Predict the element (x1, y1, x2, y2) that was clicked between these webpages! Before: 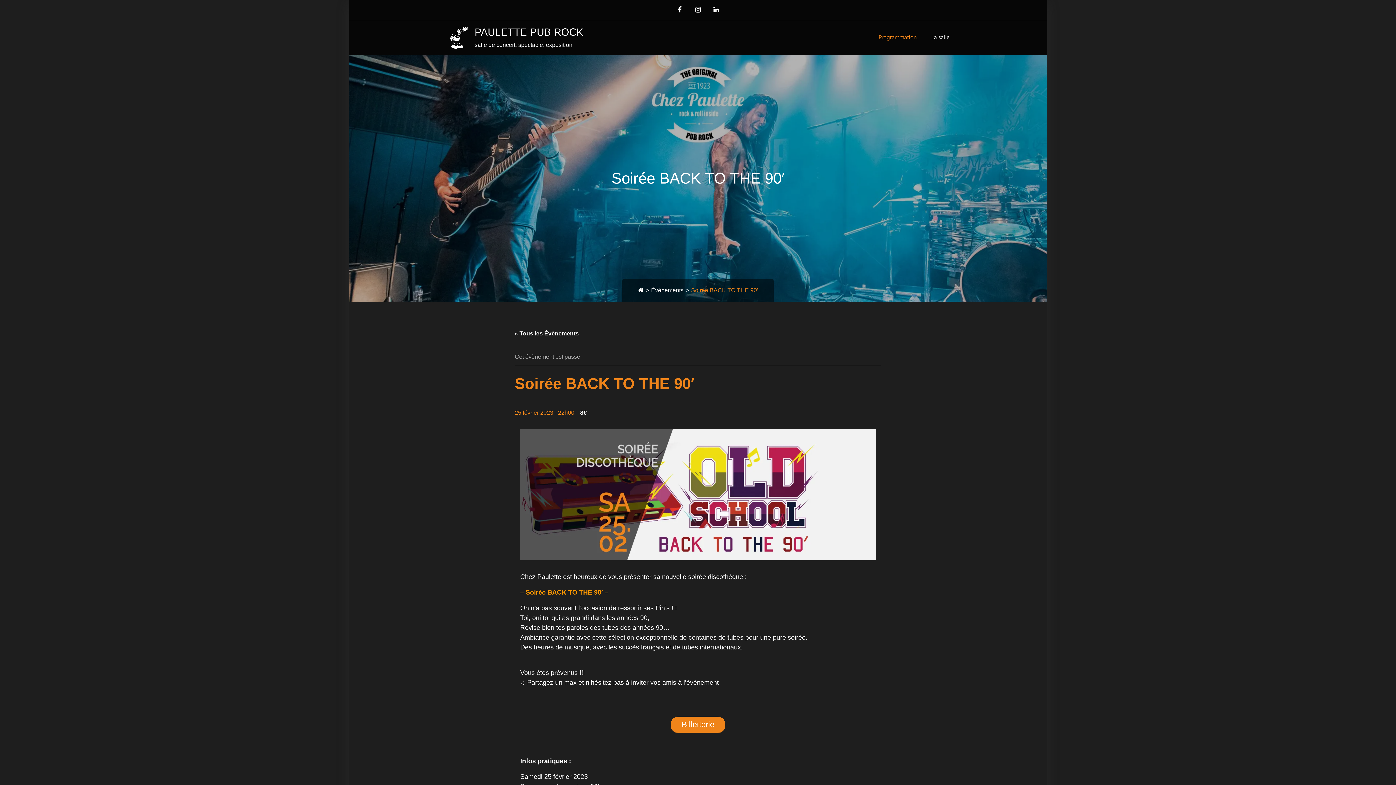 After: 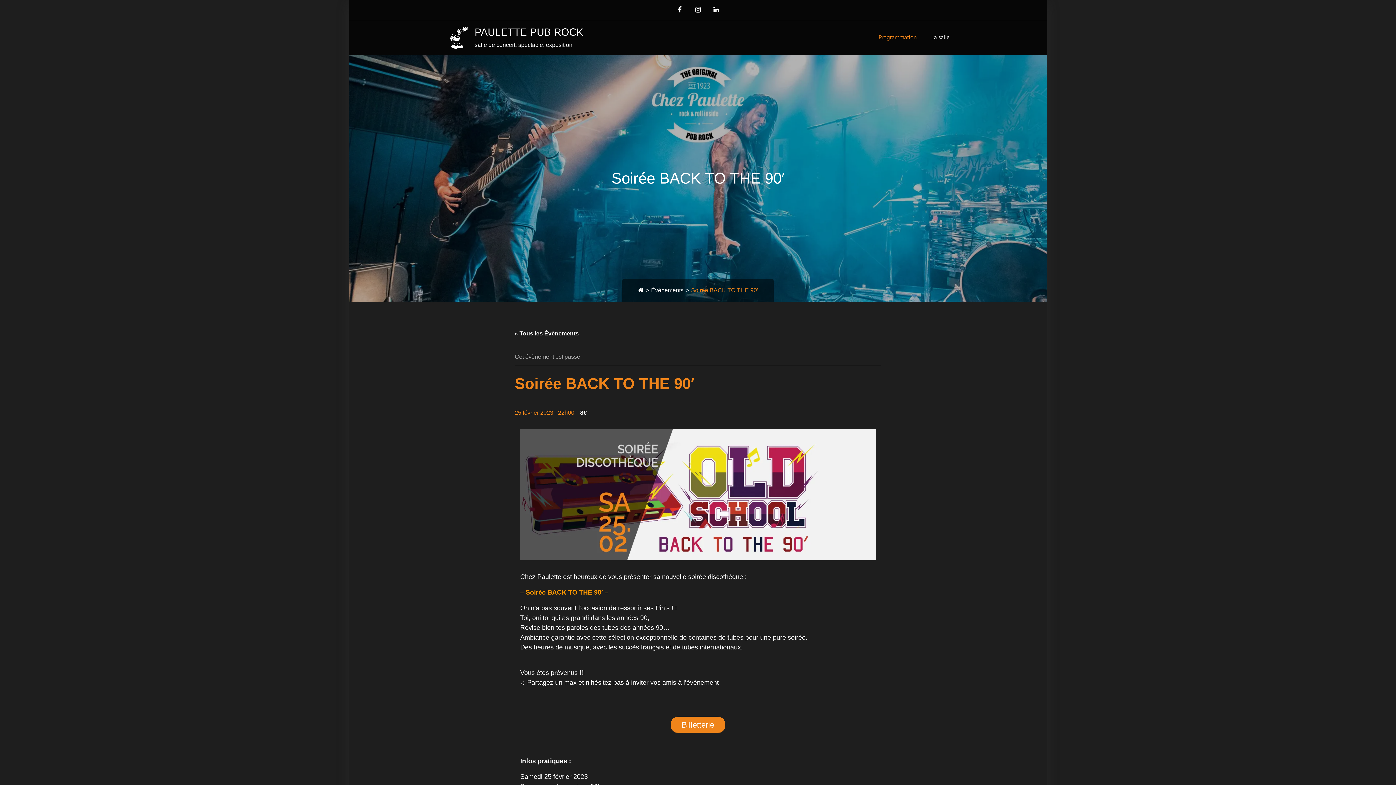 Action: bbox: (670, 716, 725, 733) label: Billetterie